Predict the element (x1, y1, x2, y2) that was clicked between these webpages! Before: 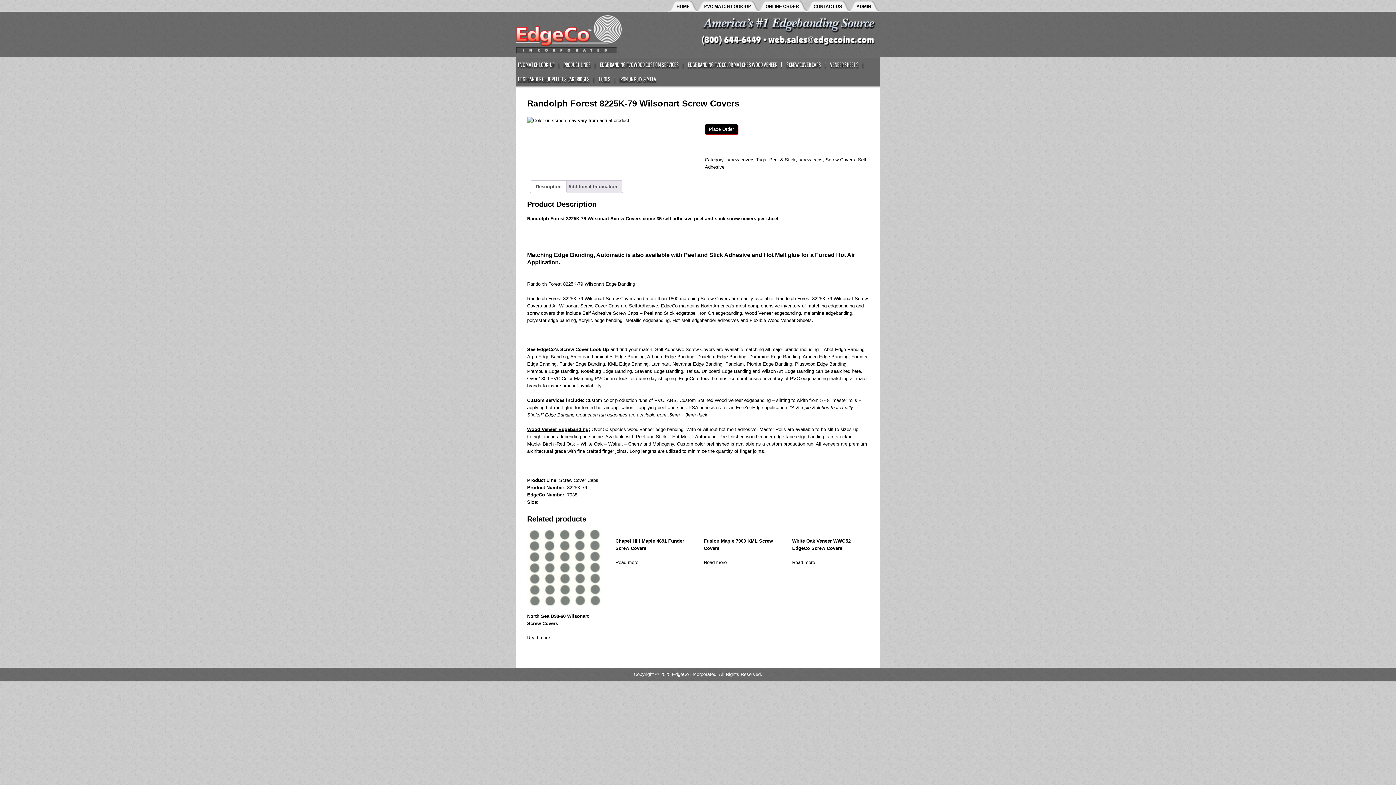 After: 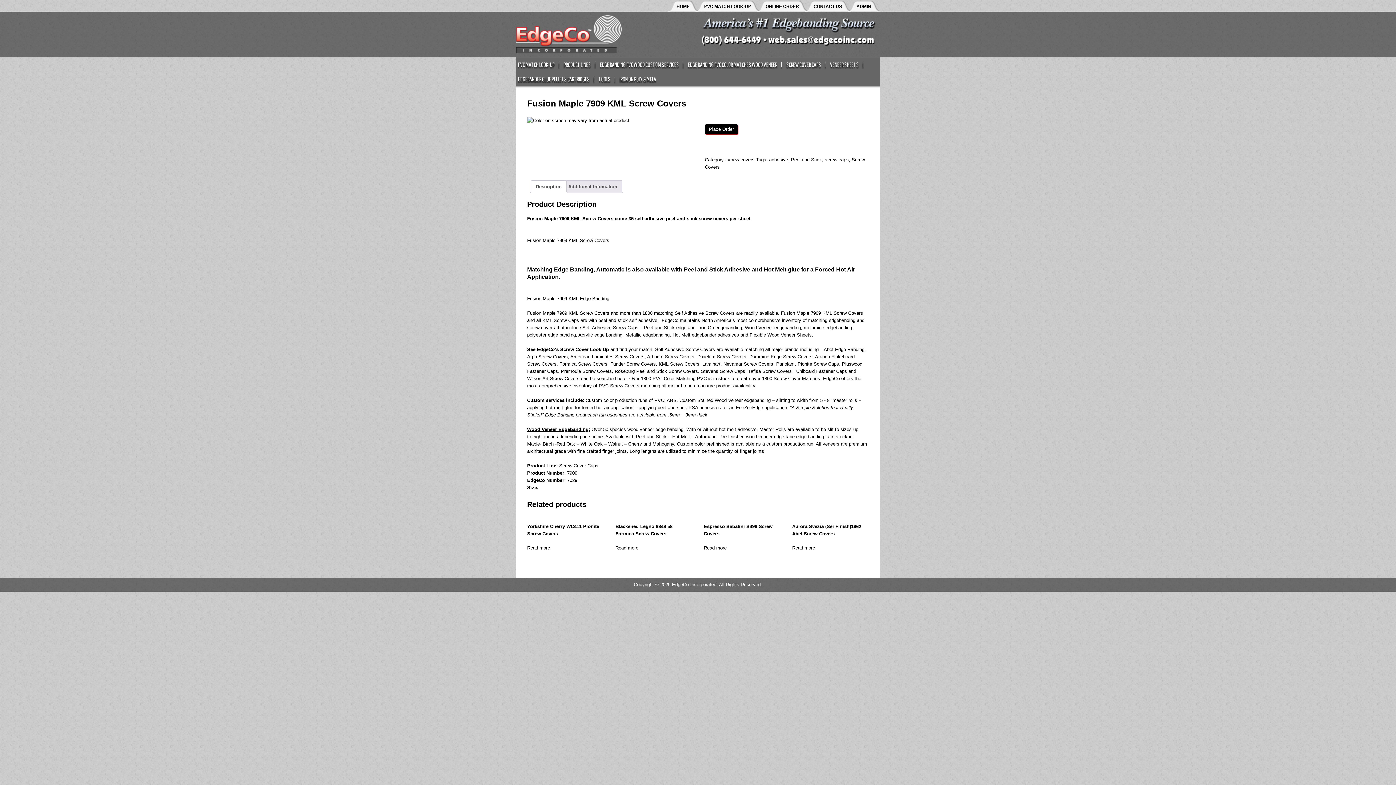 Action: bbox: (703, 559, 726, 566) label: Read more about “Fusion Maple 7909 KML Screw Covers”